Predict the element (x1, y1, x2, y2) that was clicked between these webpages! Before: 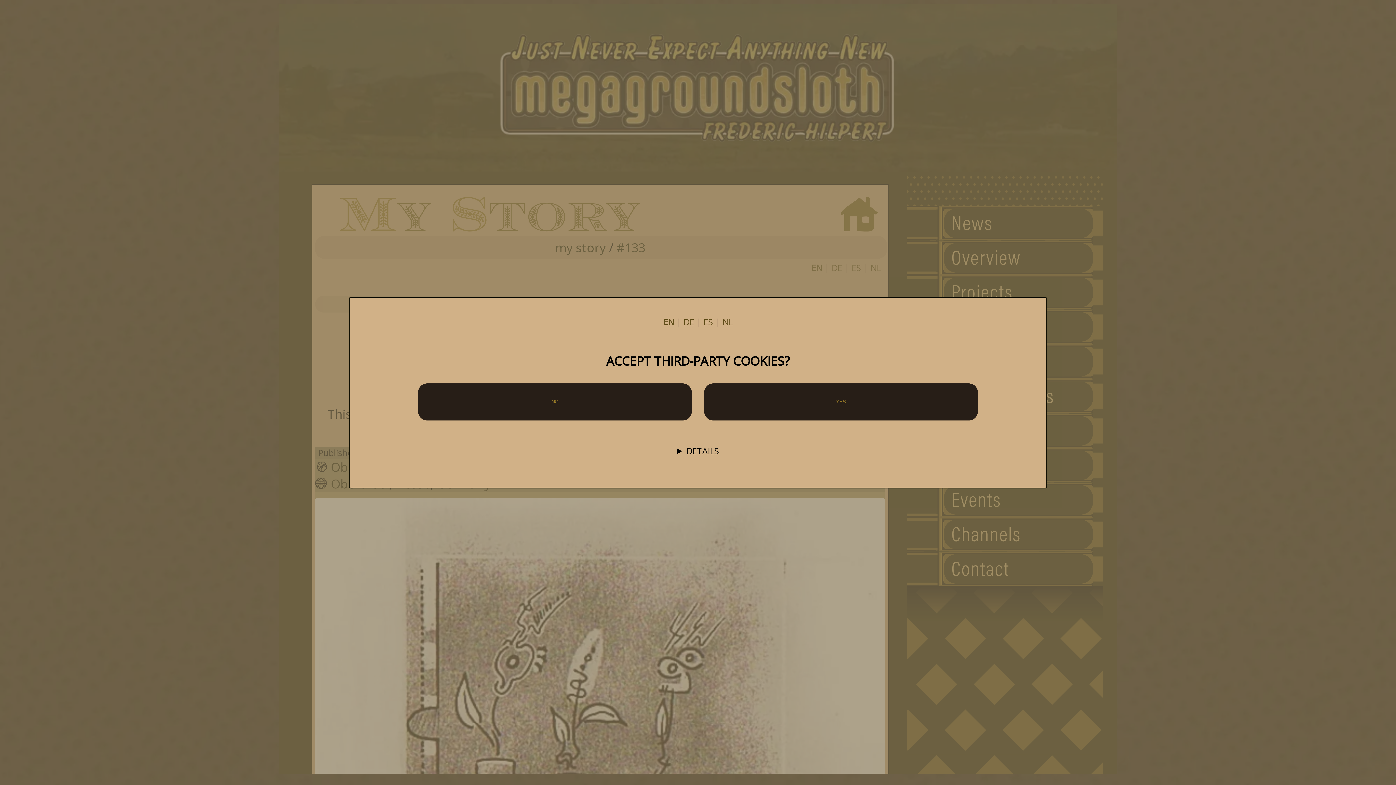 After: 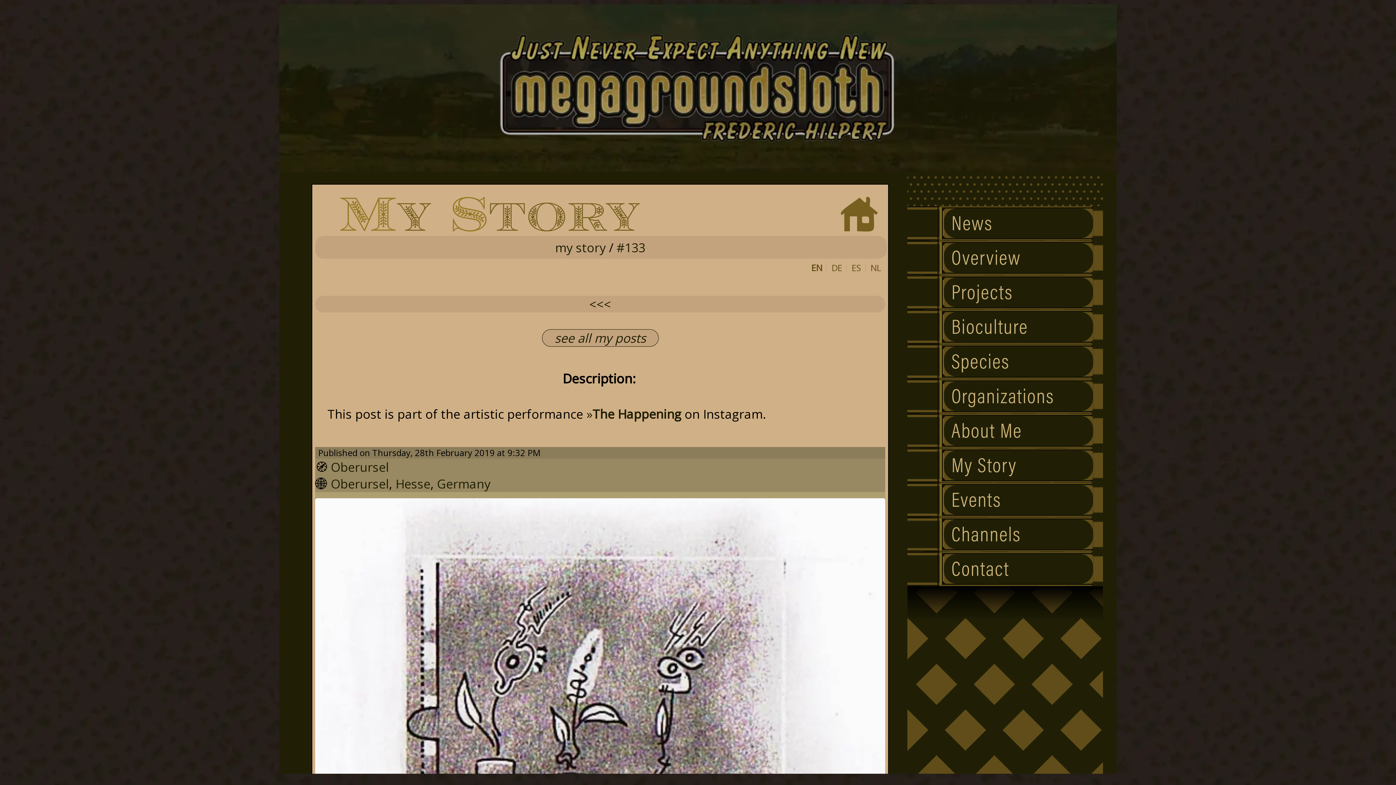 Action: bbox: (418, 383, 692, 420) label: NO